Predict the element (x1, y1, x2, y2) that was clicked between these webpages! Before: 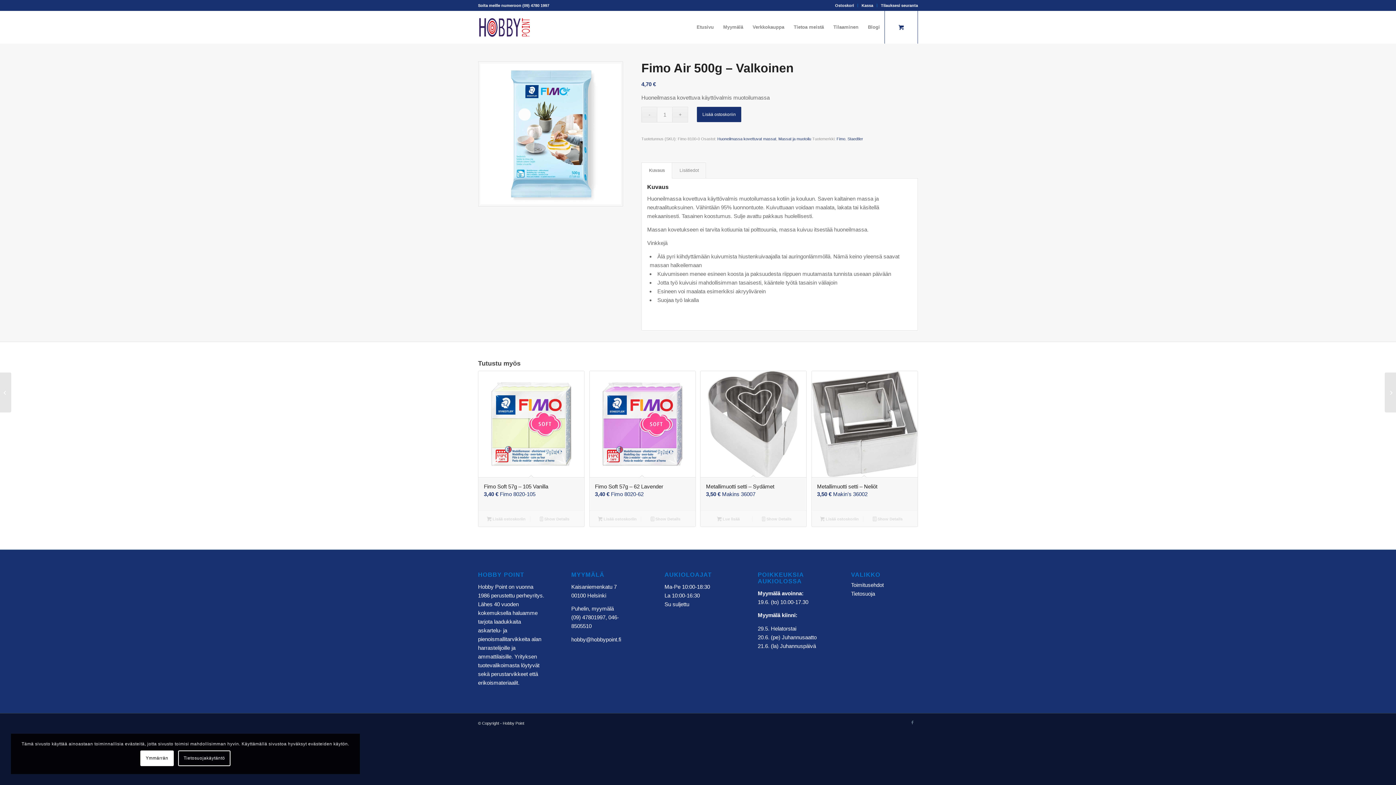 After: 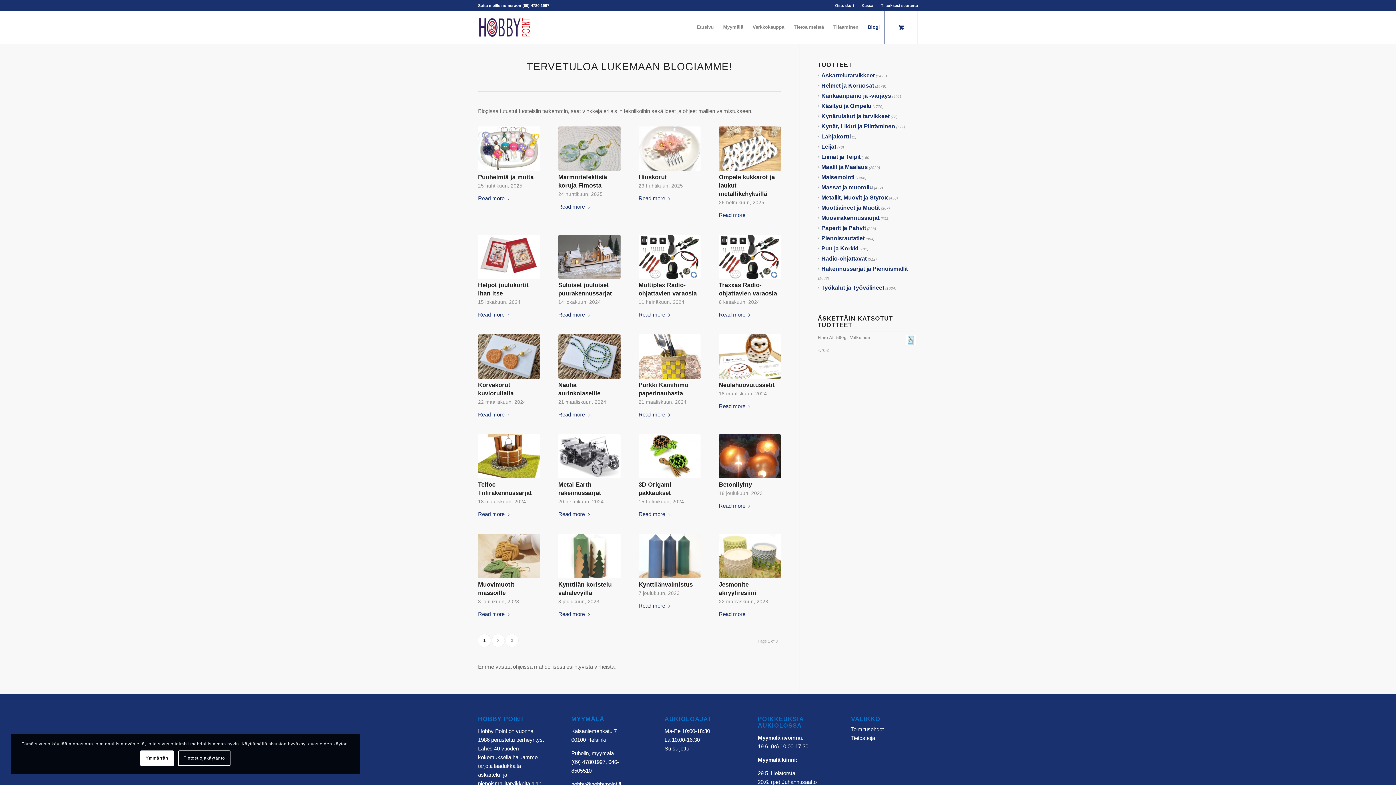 Action: label: Blogi bbox: (863, 10, 884, 43)